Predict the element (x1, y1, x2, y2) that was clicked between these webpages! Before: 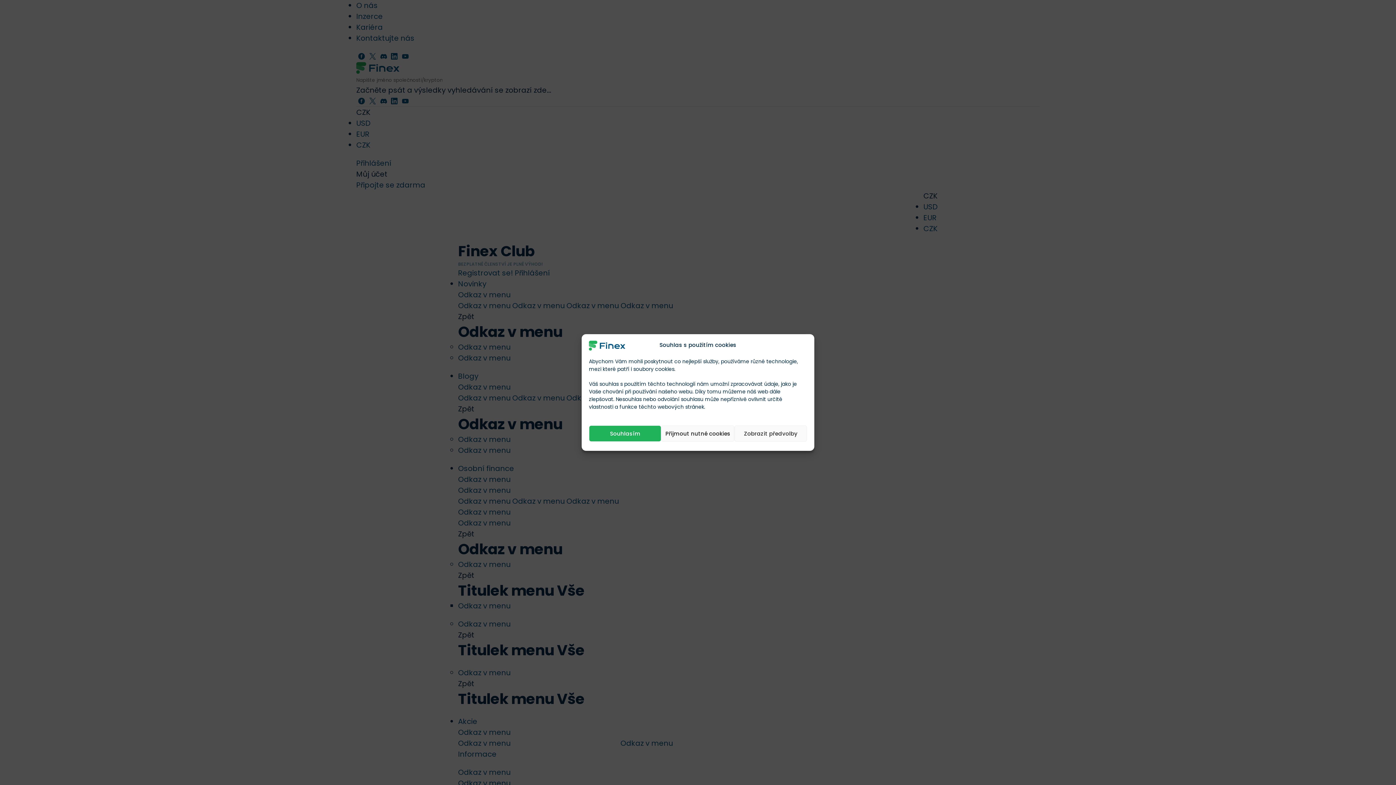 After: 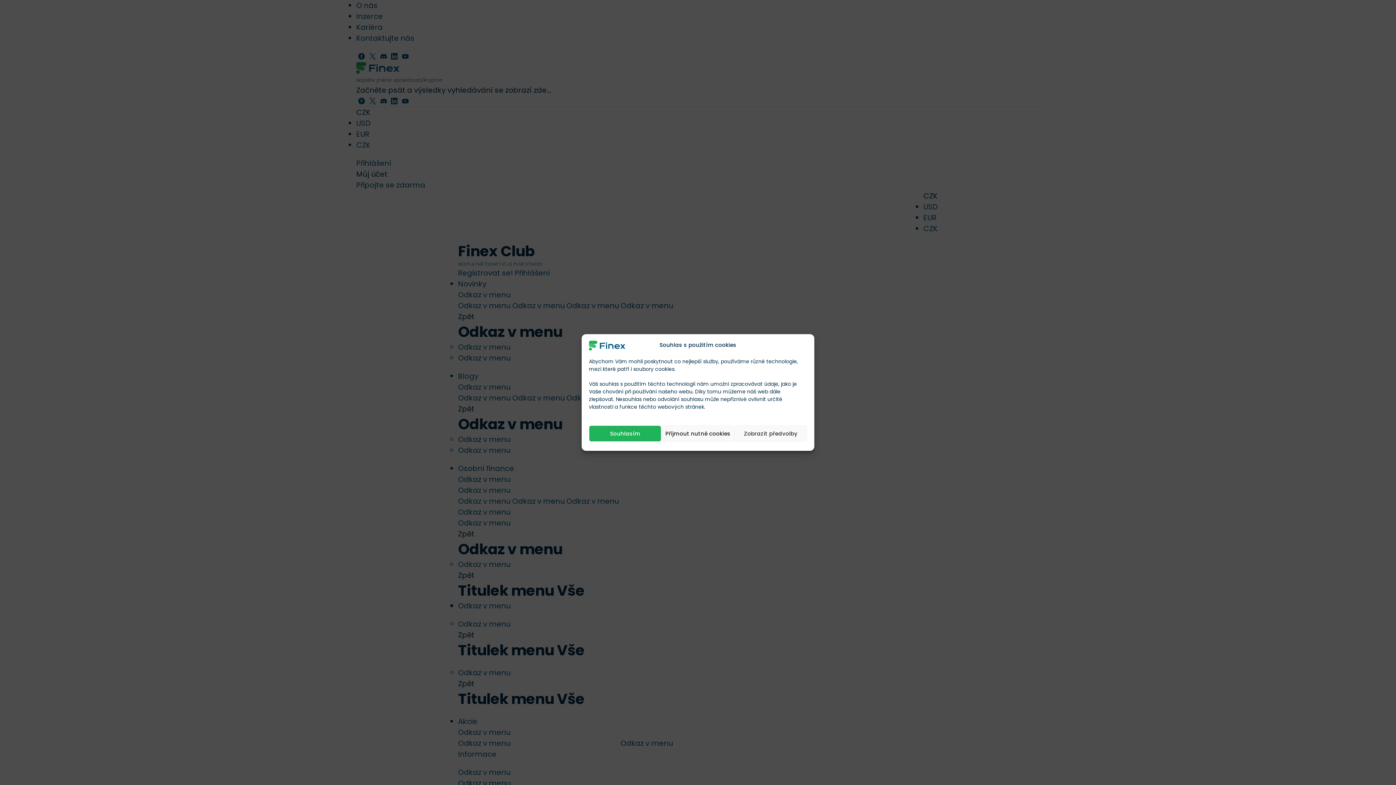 Action: bbox: (589, 340, 625, 350)